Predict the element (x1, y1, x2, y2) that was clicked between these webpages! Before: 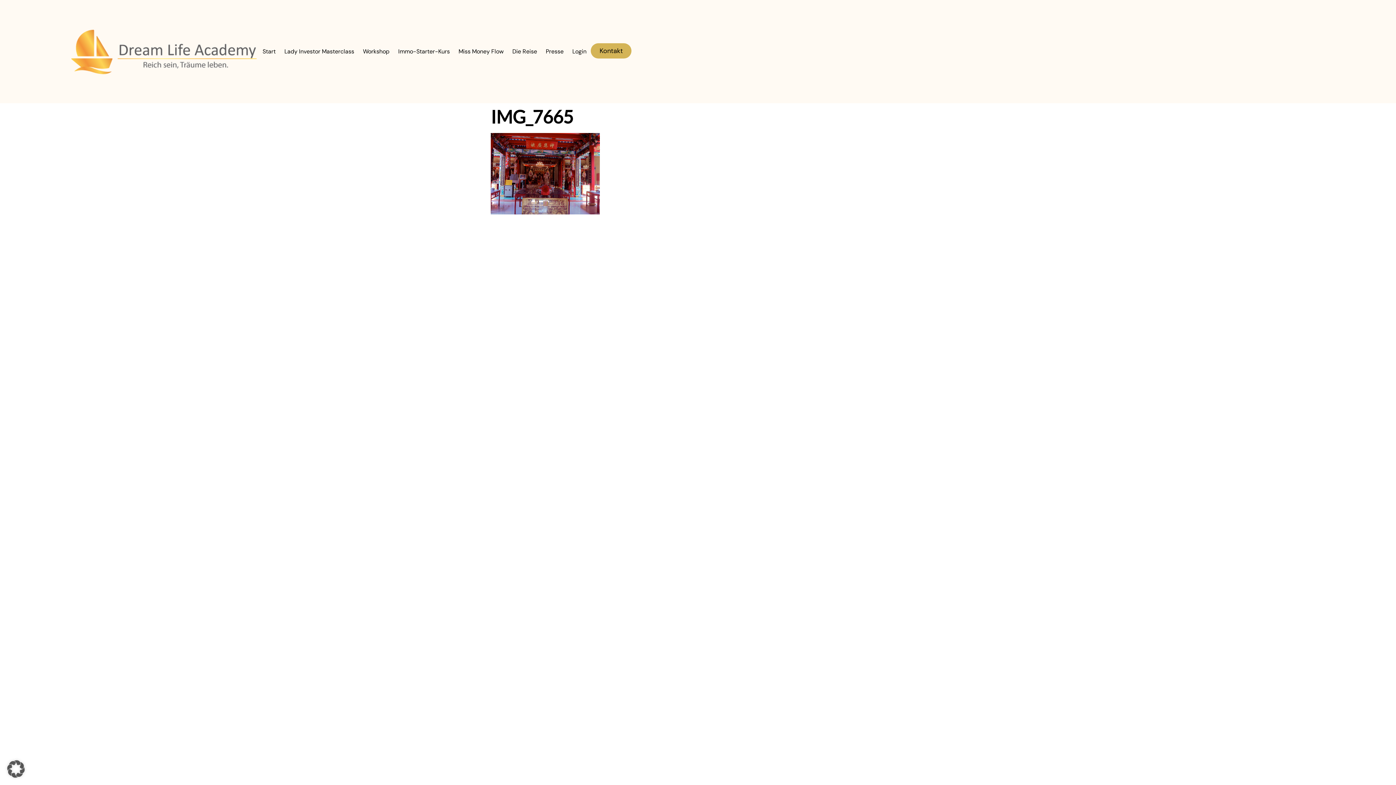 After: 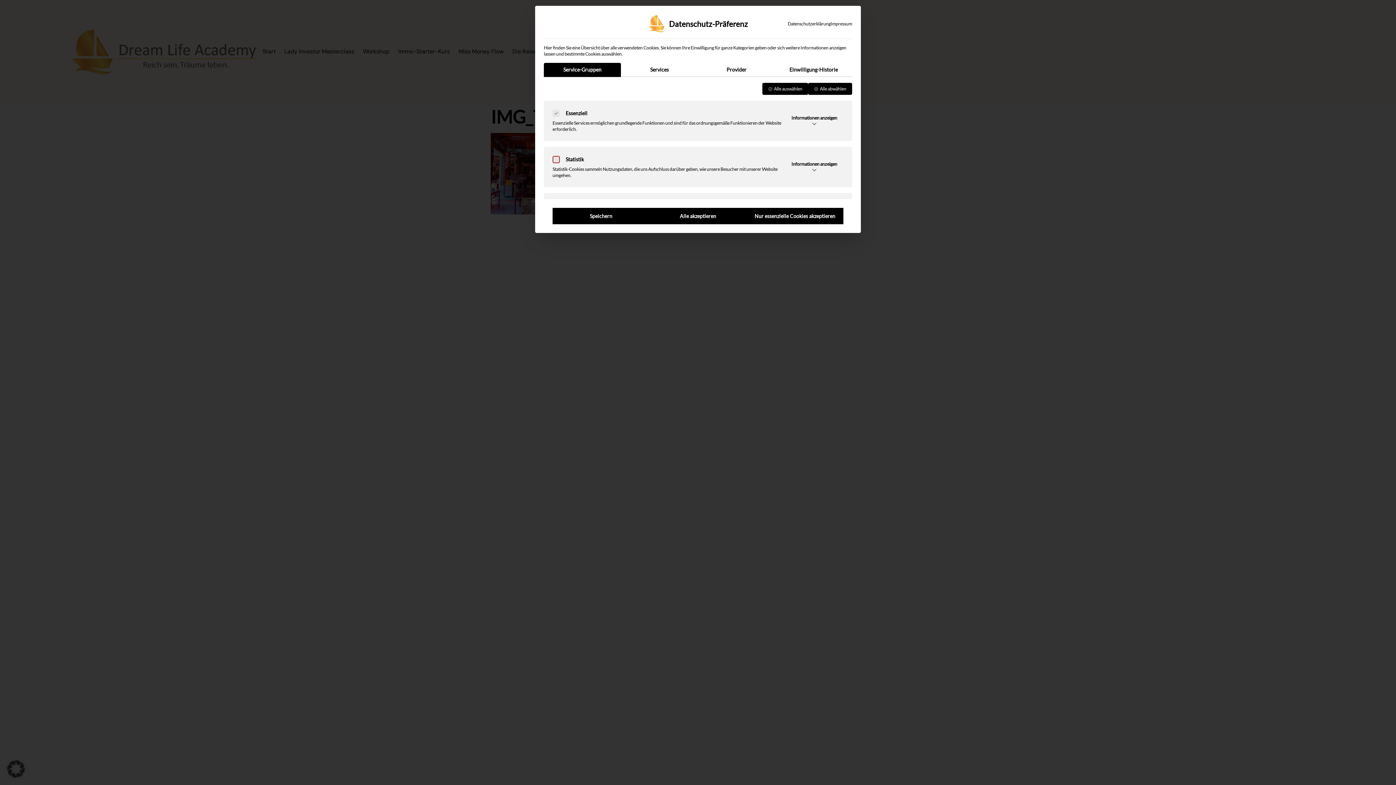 Action: label: Dialog Datenschutz-Präferenz öffnen bbox: (0, 753, 32, 785)